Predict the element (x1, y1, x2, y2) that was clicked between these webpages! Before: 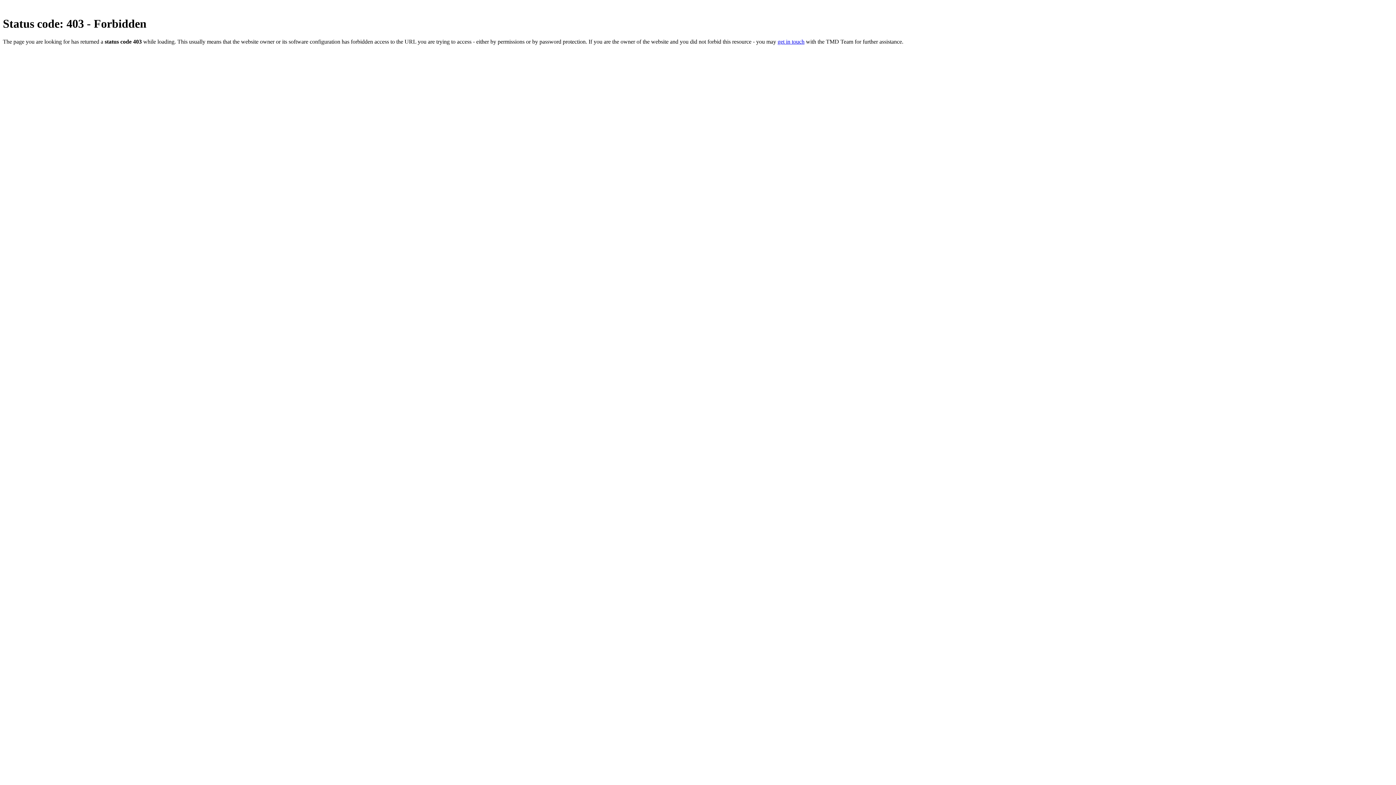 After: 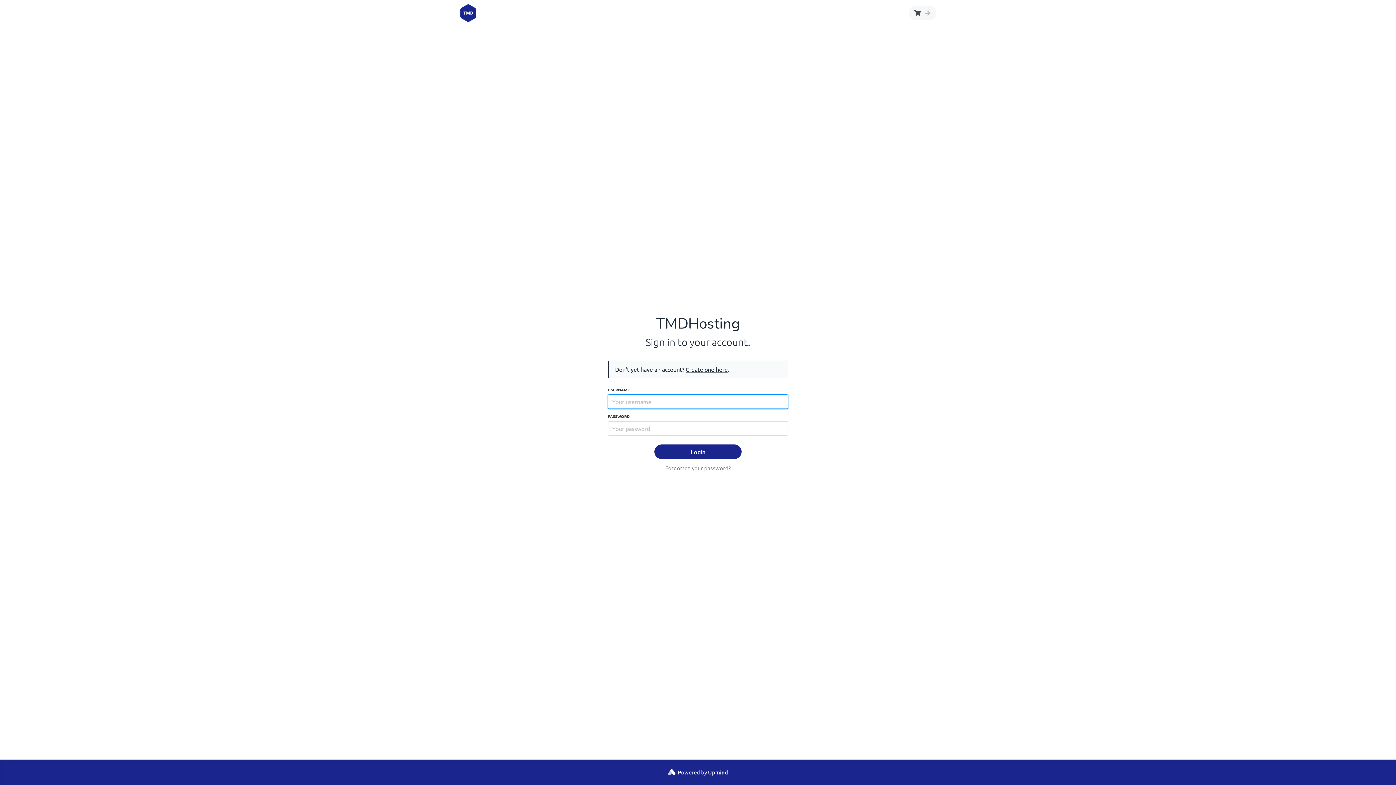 Action: label: get in touch bbox: (777, 38, 804, 44)